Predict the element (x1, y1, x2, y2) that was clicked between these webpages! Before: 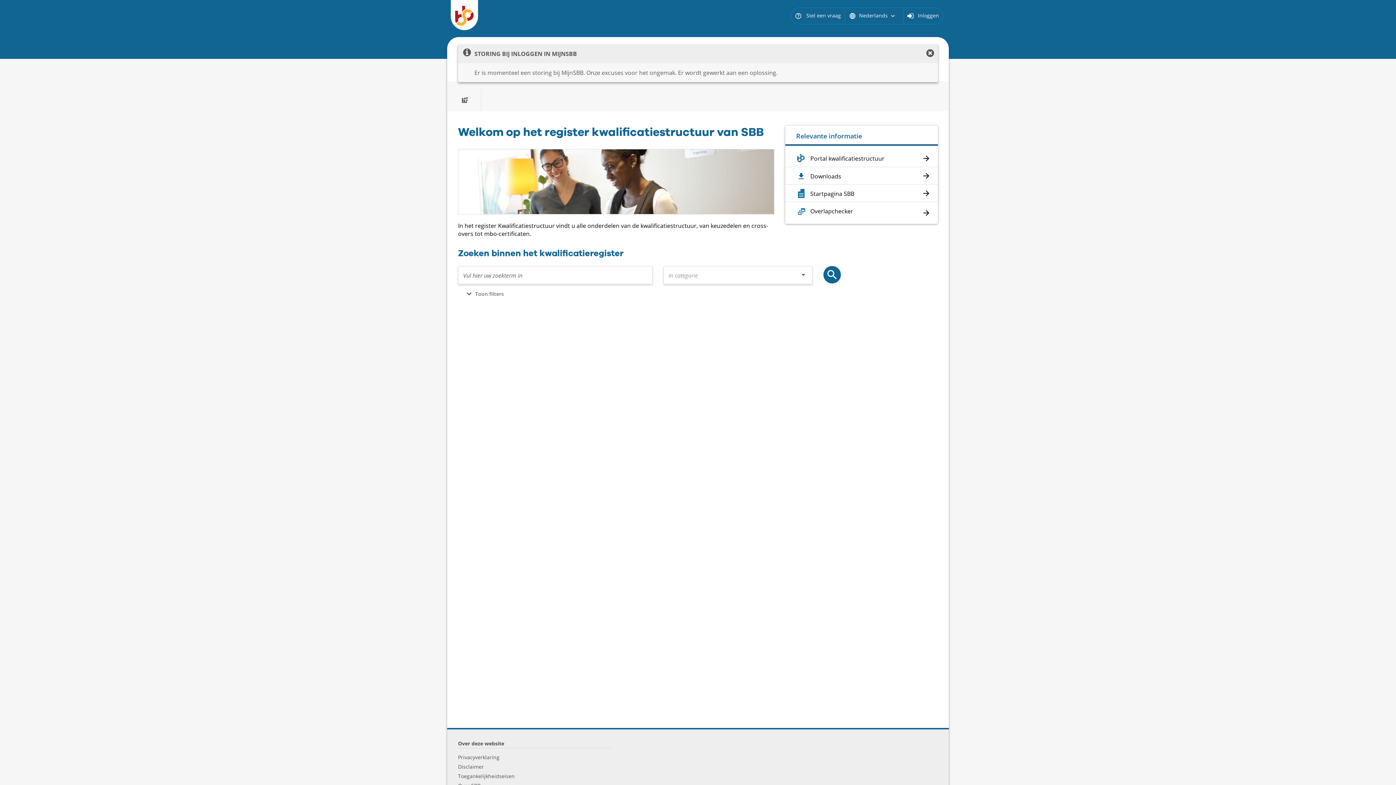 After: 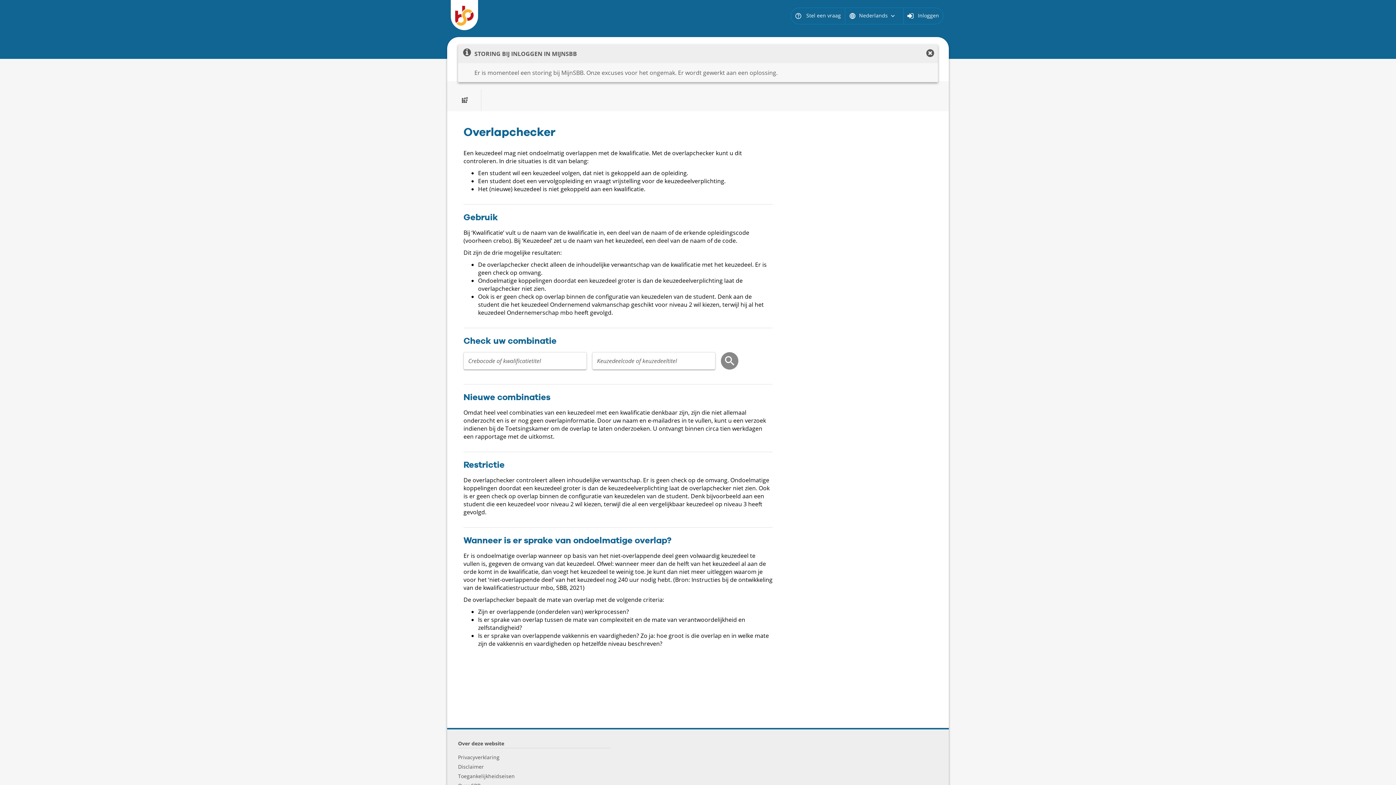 Action: label: Overlapchecker bbox: (796, 206, 927, 215)